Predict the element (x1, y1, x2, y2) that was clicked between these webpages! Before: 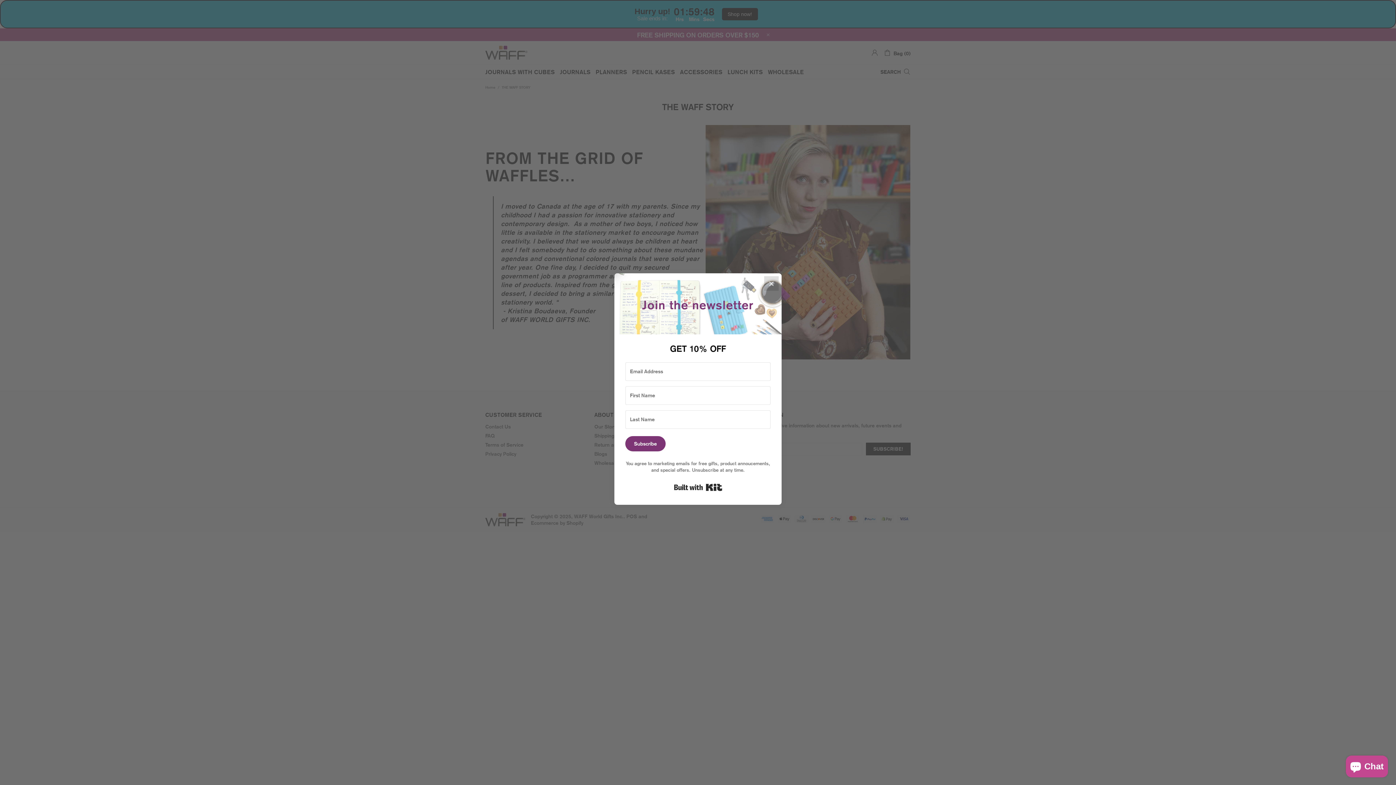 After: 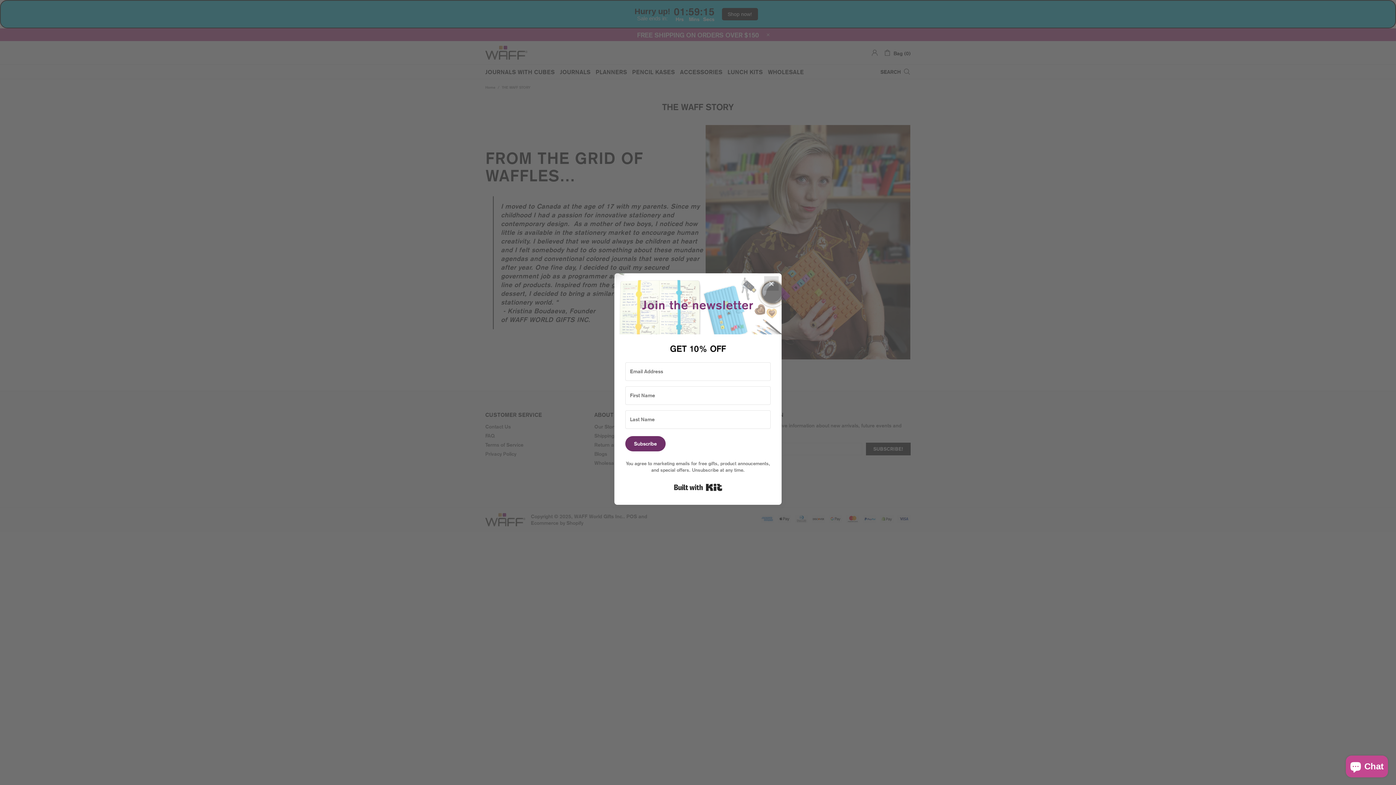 Action: bbox: (625, 436, 665, 451) label: Subscribe